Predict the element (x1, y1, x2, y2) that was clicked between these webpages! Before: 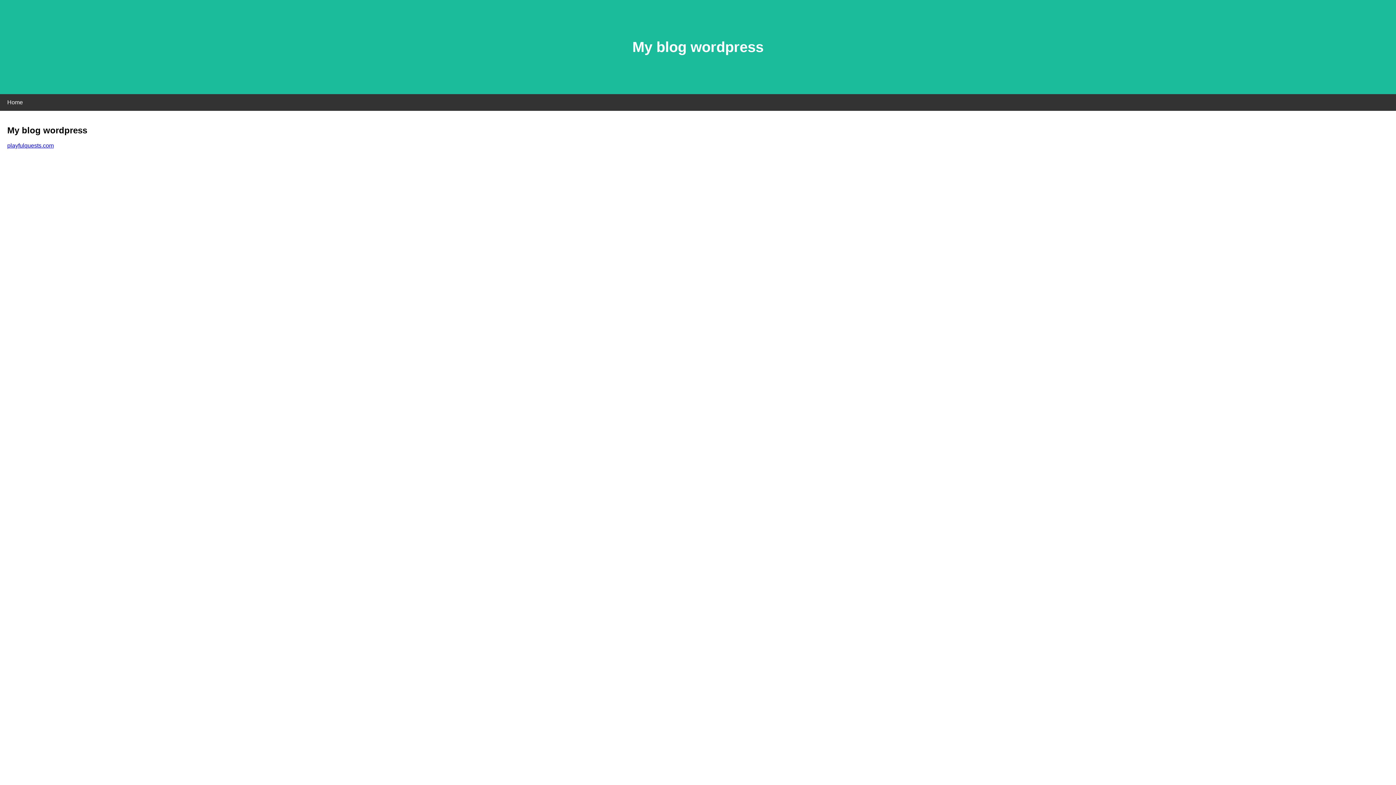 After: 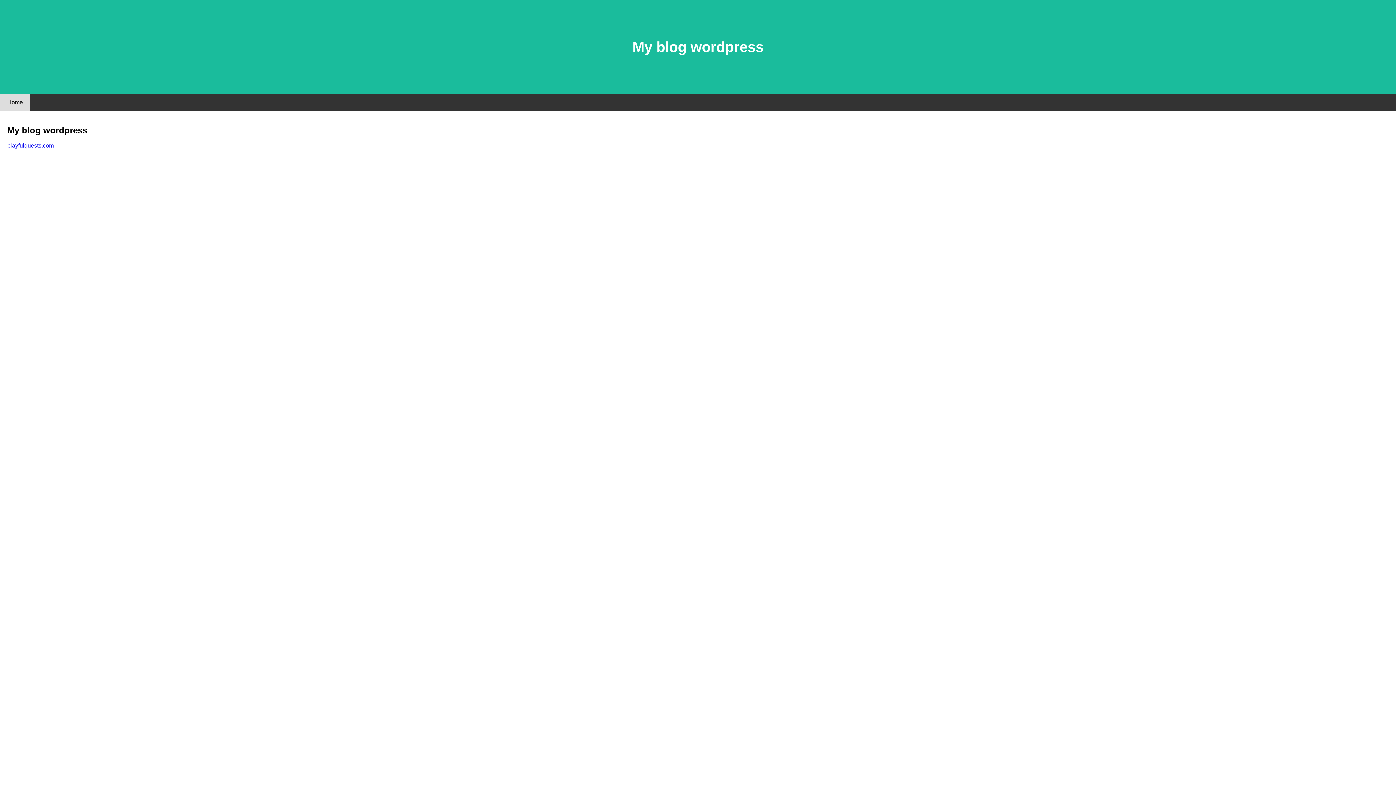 Action: bbox: (0, 94, 30, 110) label: Home